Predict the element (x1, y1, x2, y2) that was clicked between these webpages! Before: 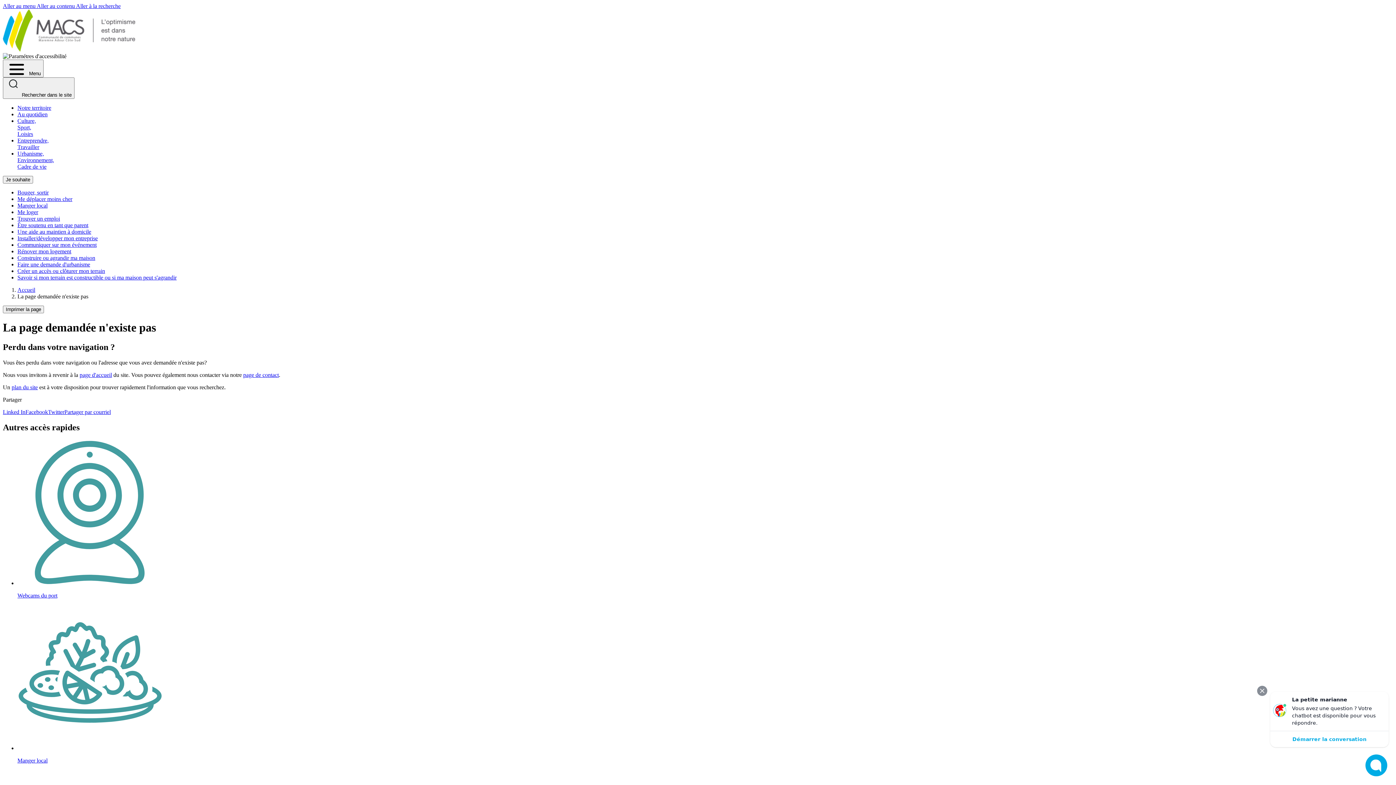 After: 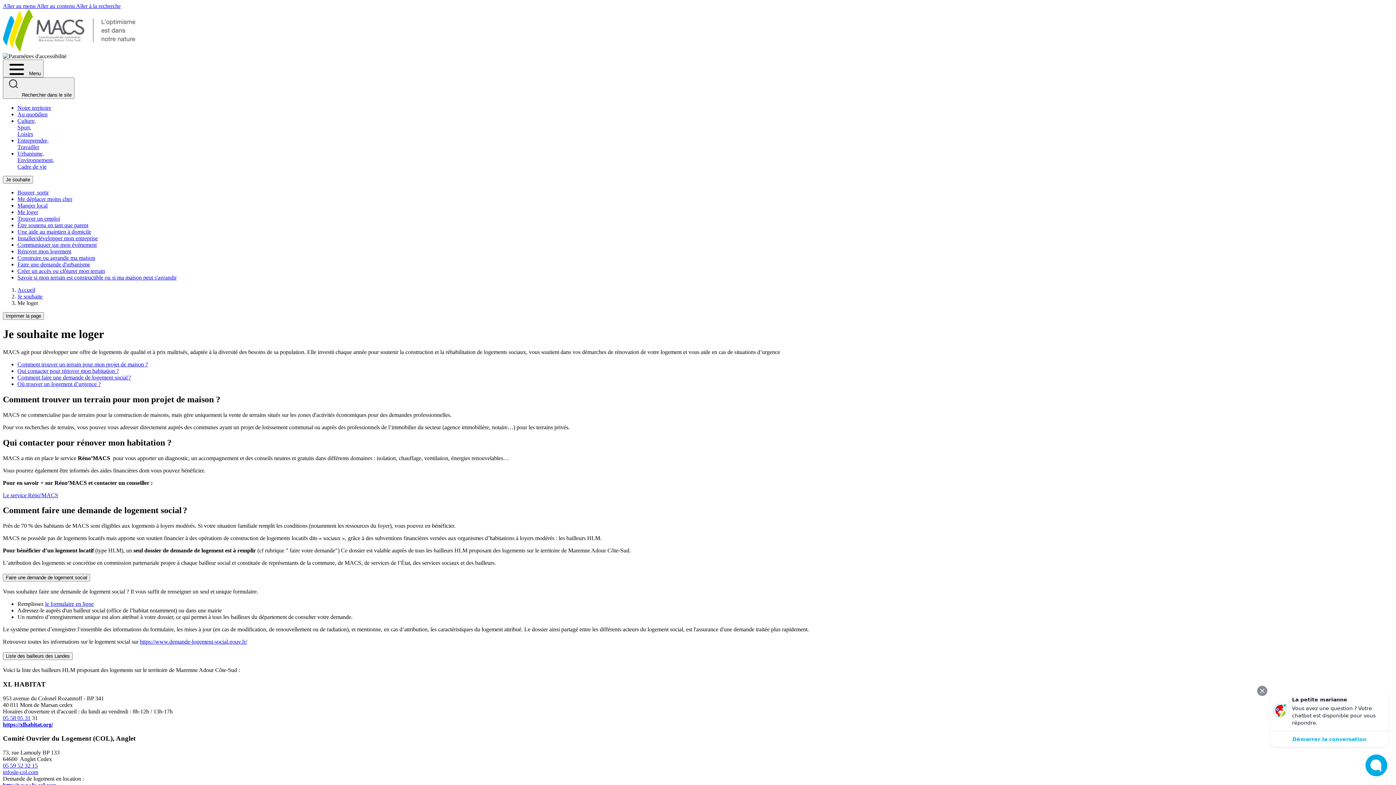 Action: label: Me loger bbox: (17, 209, 38, 215)